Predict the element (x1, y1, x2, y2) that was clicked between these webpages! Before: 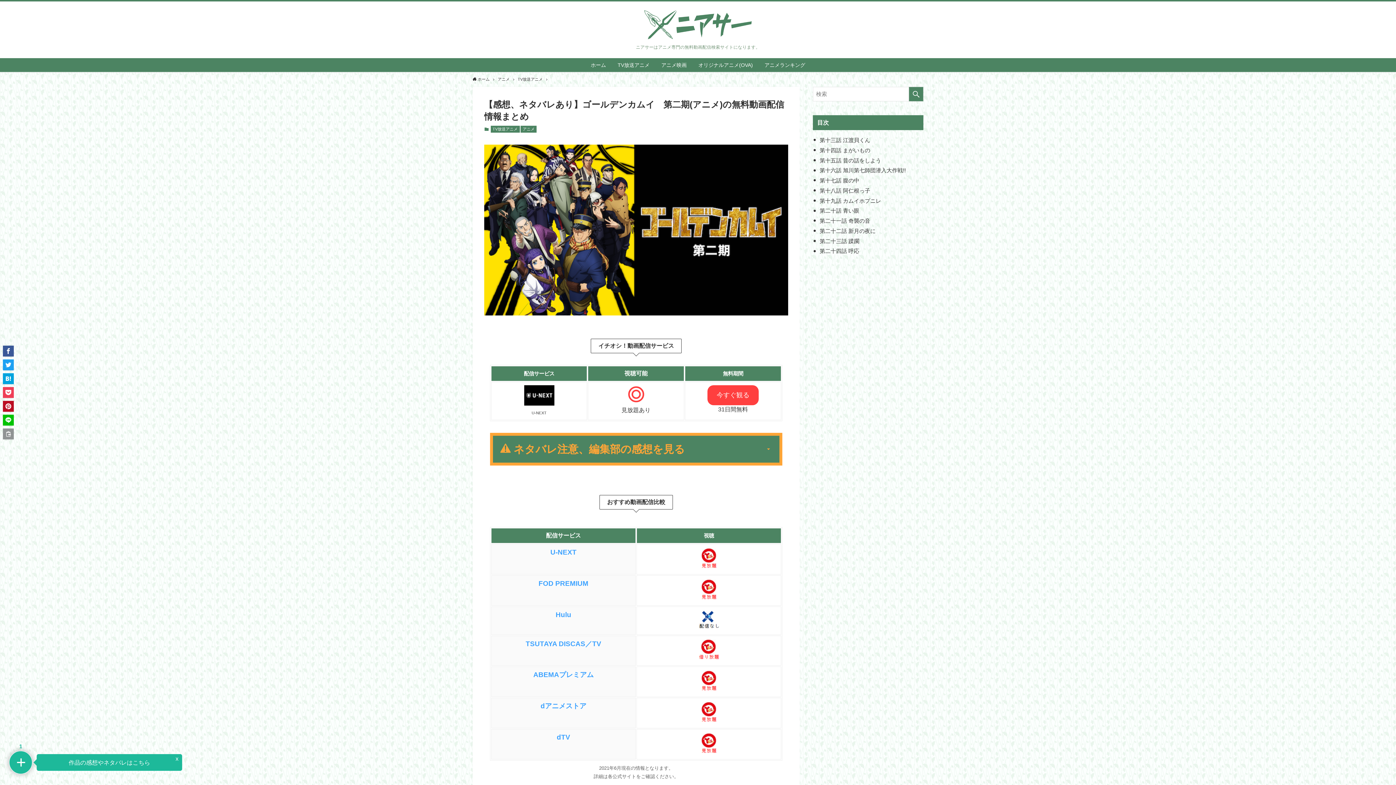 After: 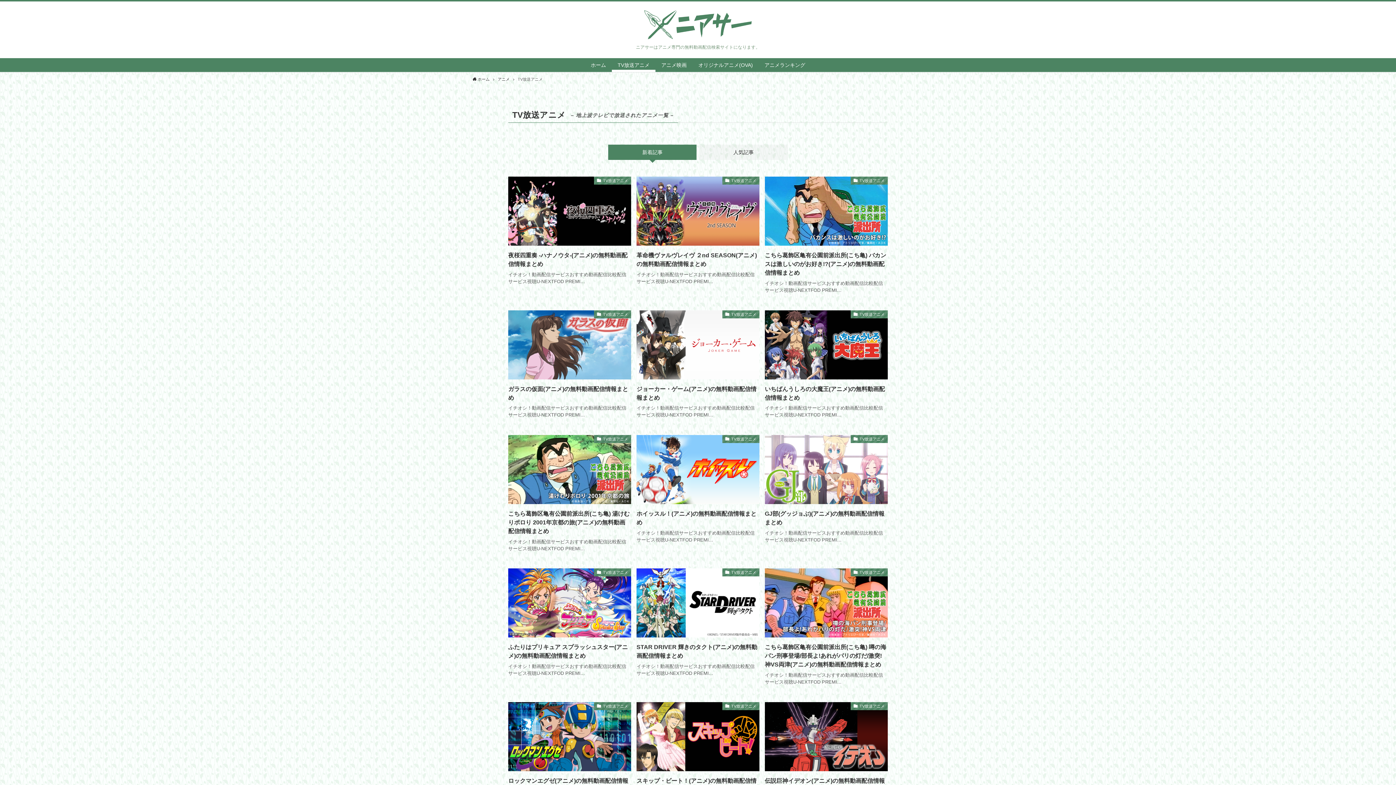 Action: bbox: (517, 76, 542, 82) label: TV放送アニメ